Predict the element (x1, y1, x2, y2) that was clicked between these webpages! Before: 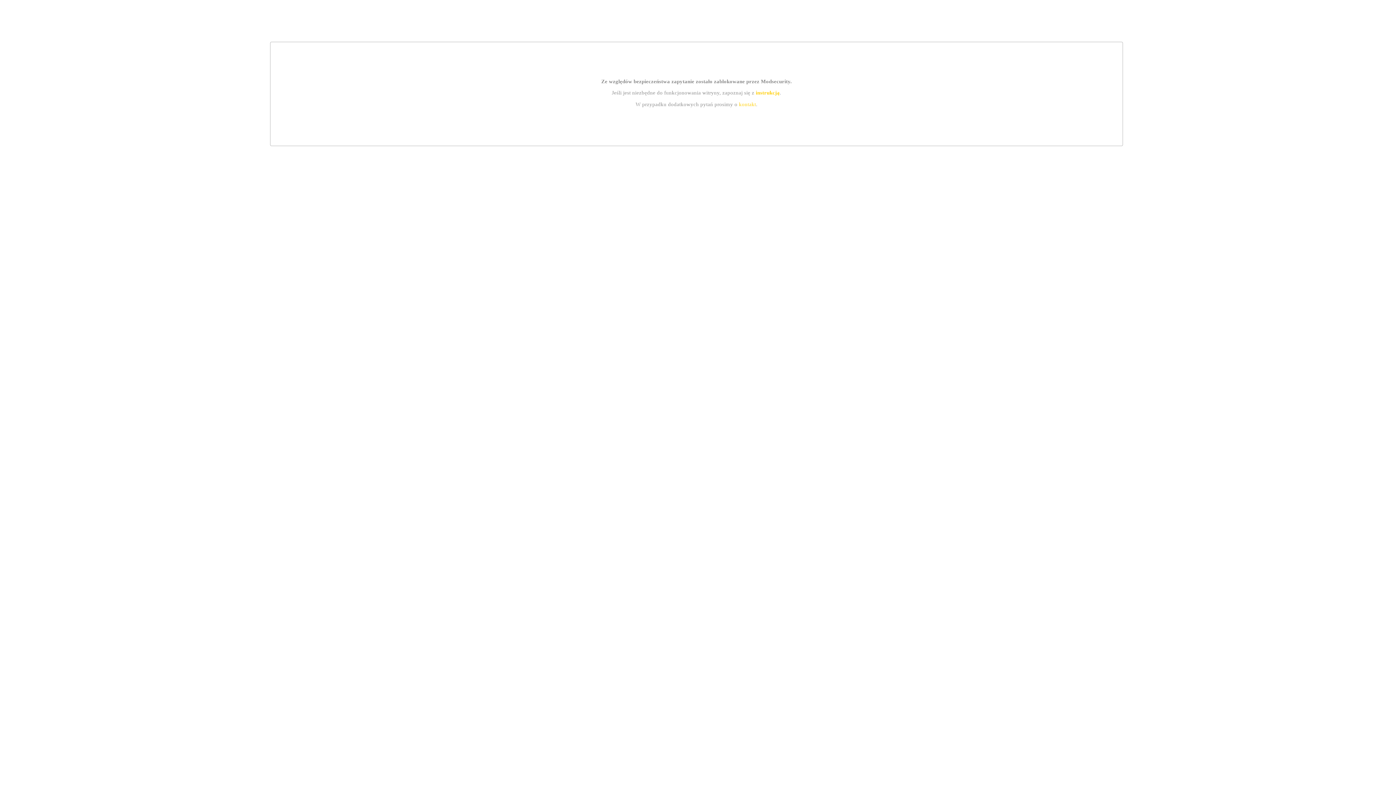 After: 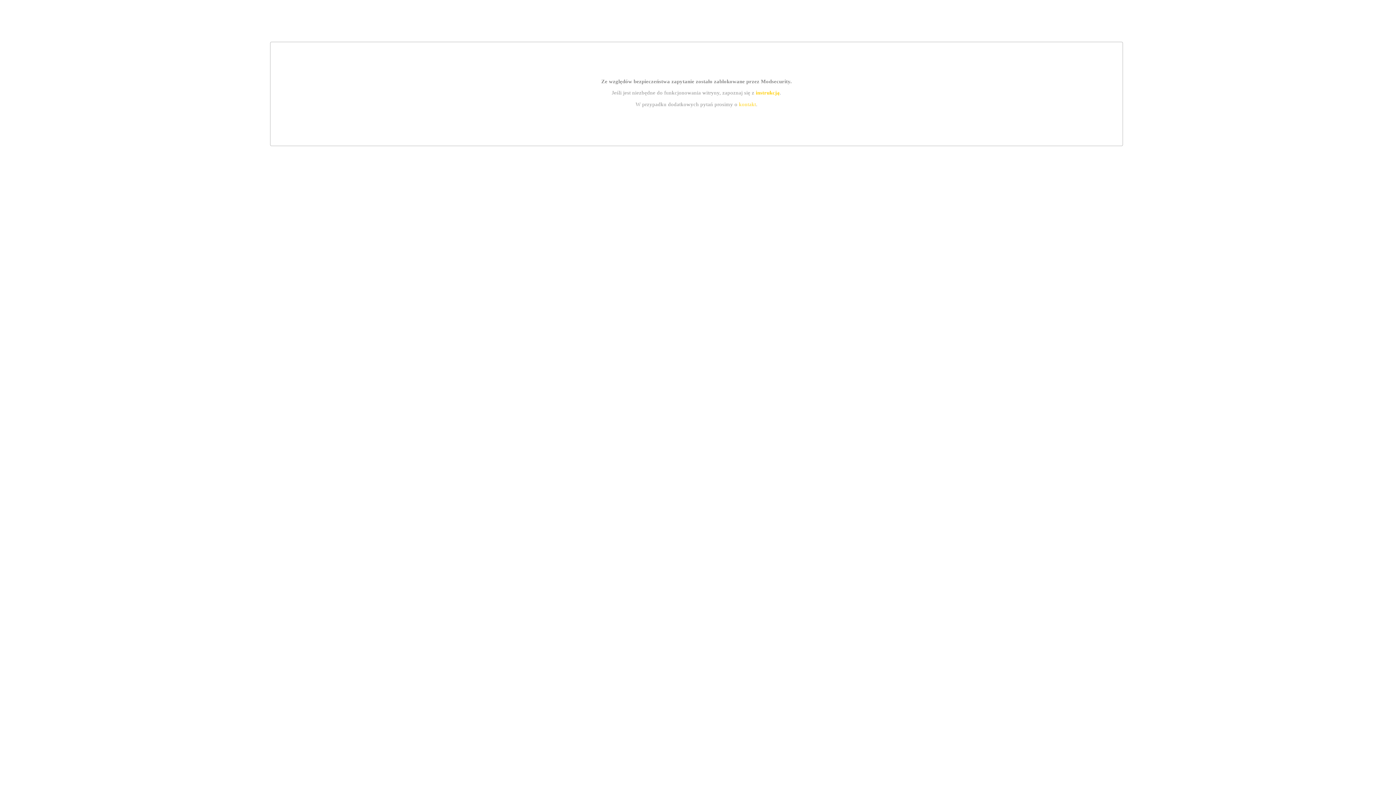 Action: bbox: (755, 89, 779, 95) label: instrukcją